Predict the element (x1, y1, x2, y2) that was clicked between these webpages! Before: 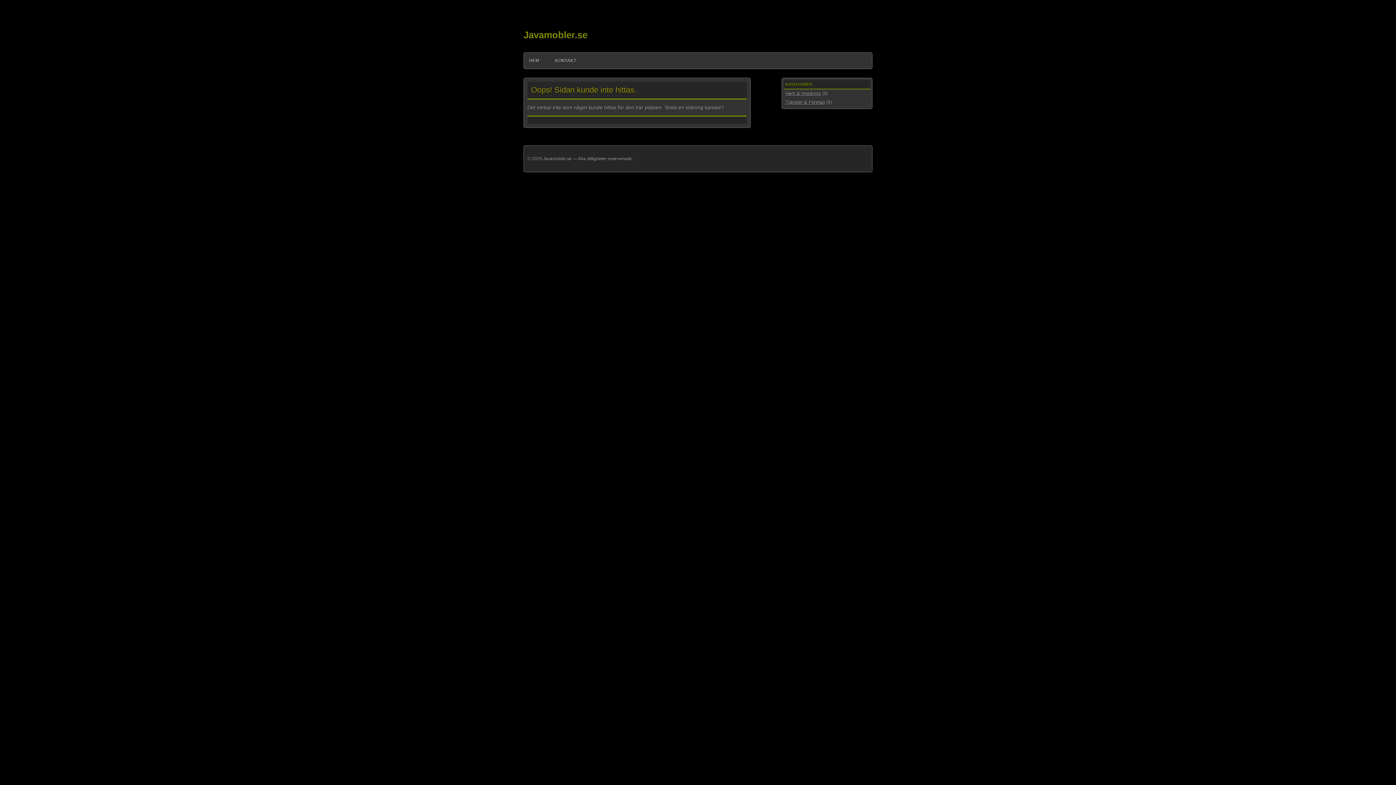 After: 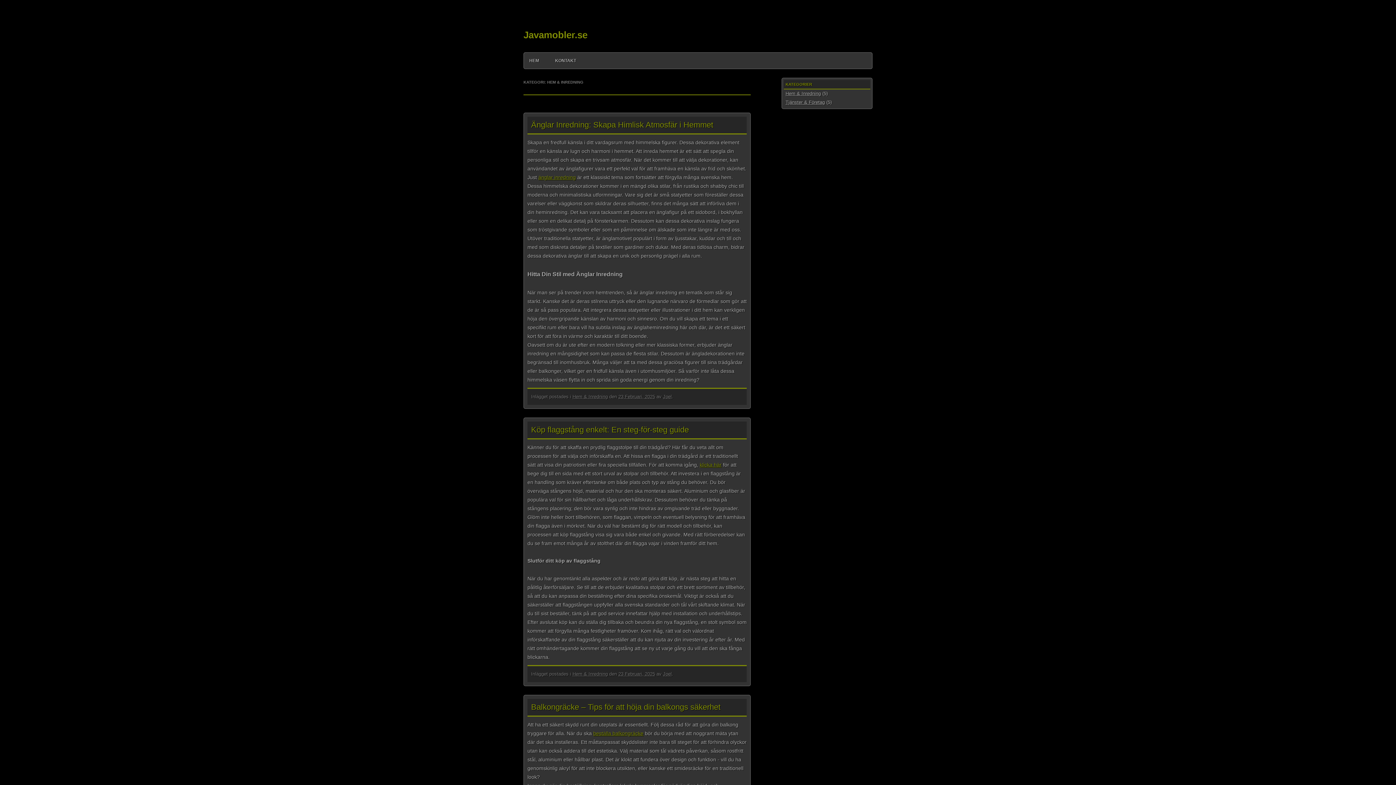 Action: label: Hem & Inredning bbox: (785, 90, 821, 96)